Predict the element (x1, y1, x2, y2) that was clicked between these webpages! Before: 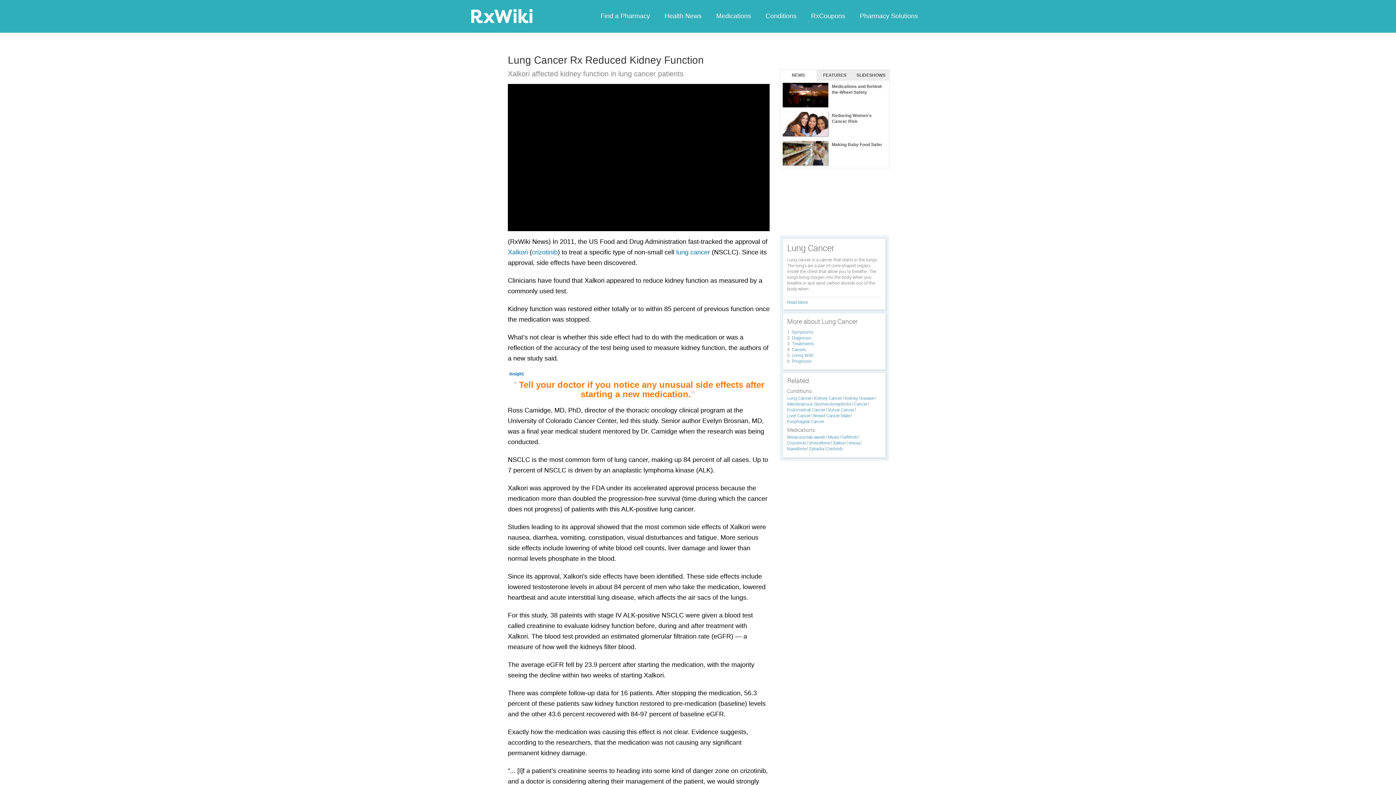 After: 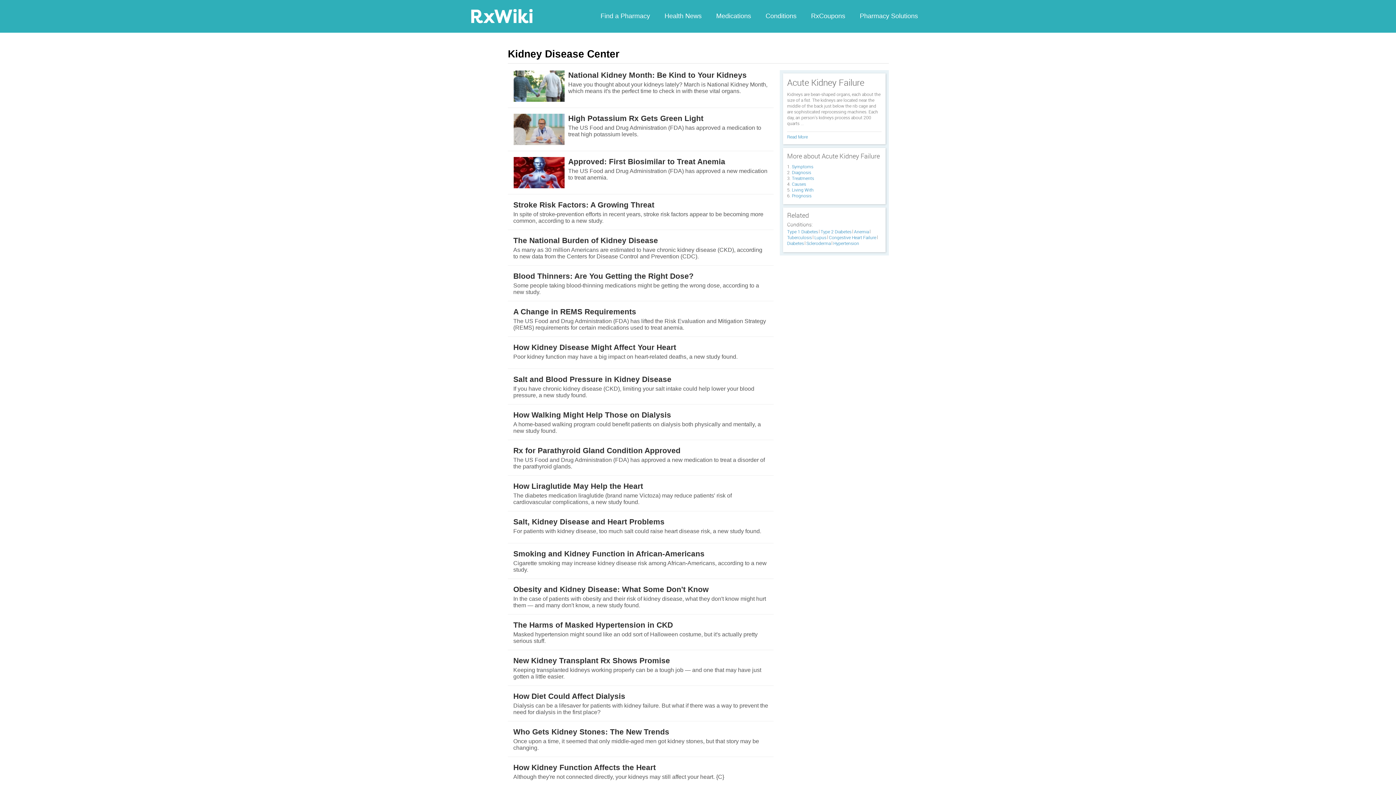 Action: label: Kidney Disease bbox: (844, 396, 875, 400)